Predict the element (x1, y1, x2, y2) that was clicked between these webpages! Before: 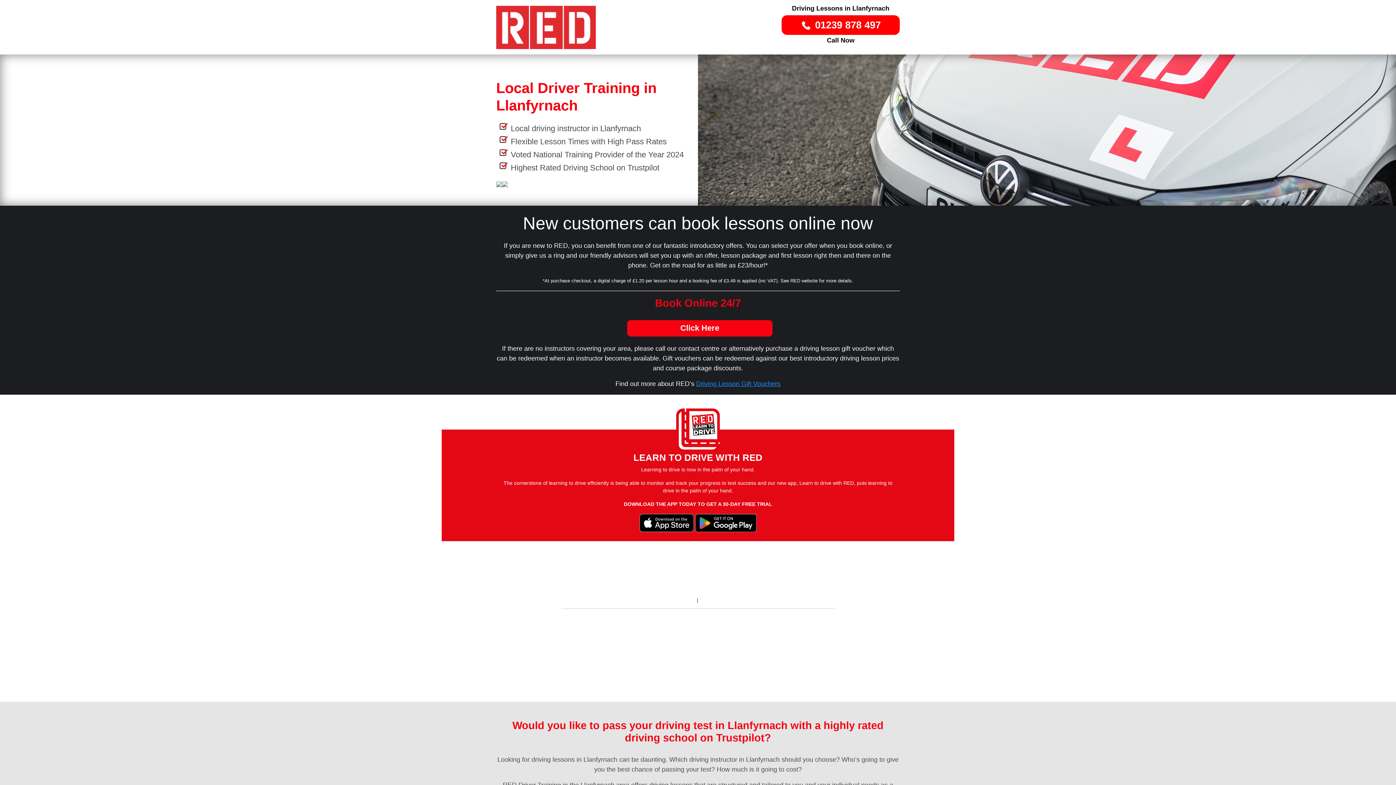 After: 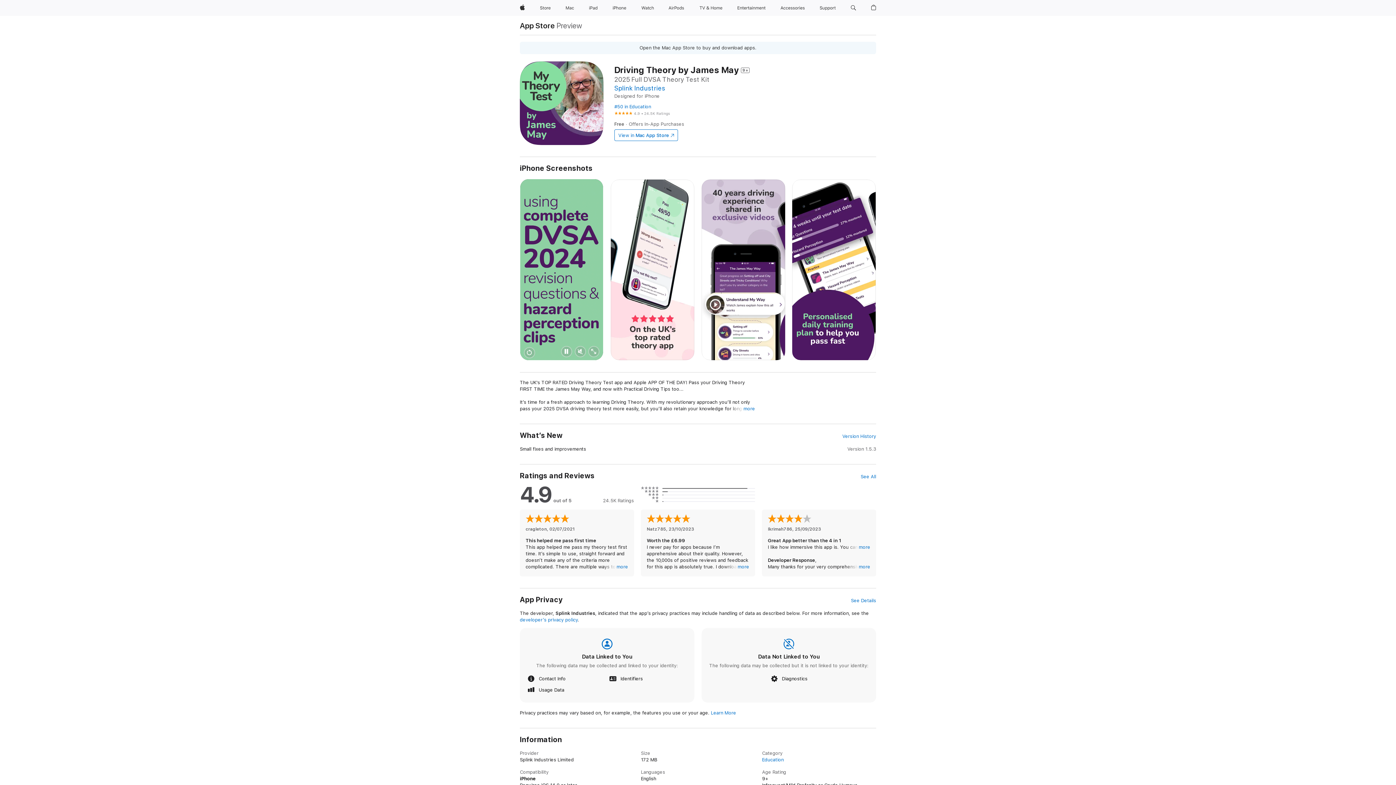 Action: bbox: (695, 524, 756, 530)